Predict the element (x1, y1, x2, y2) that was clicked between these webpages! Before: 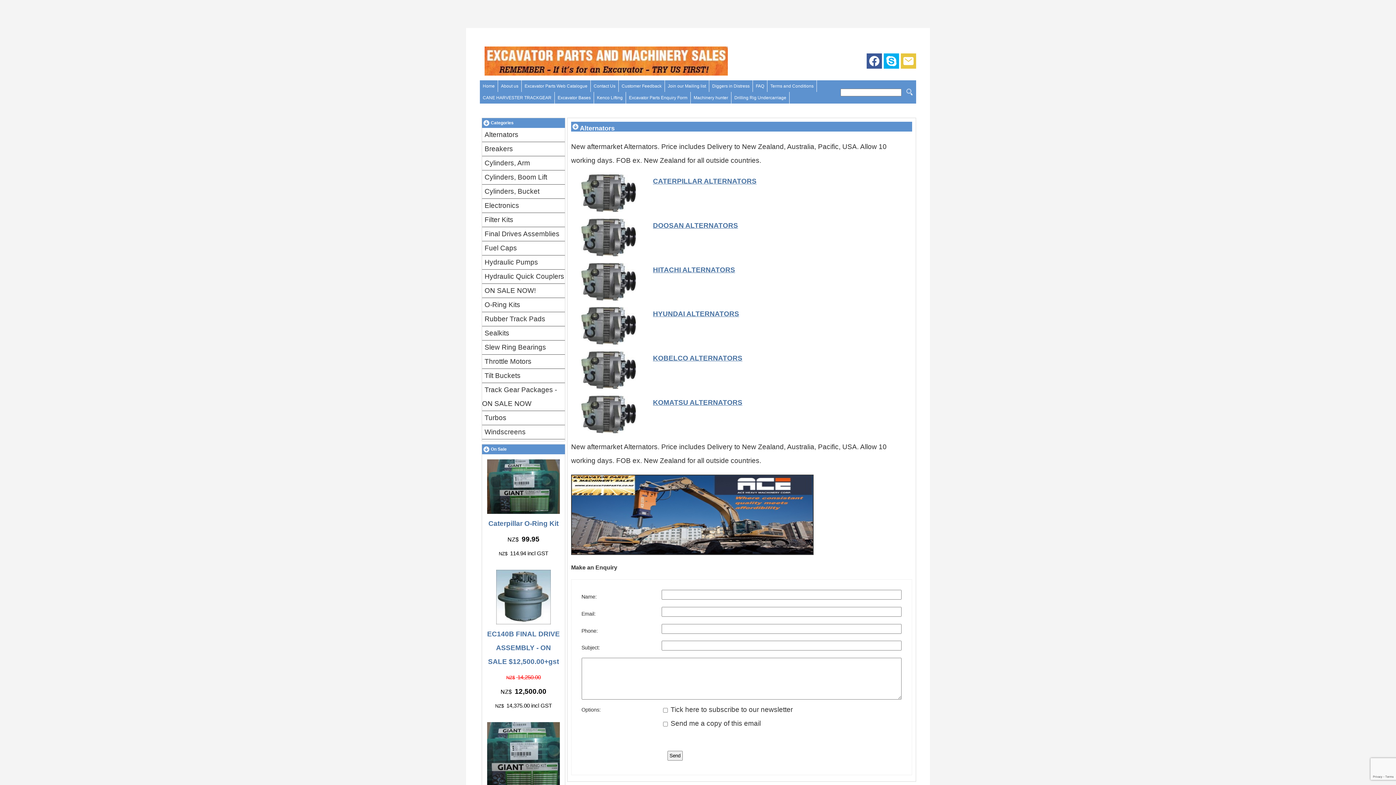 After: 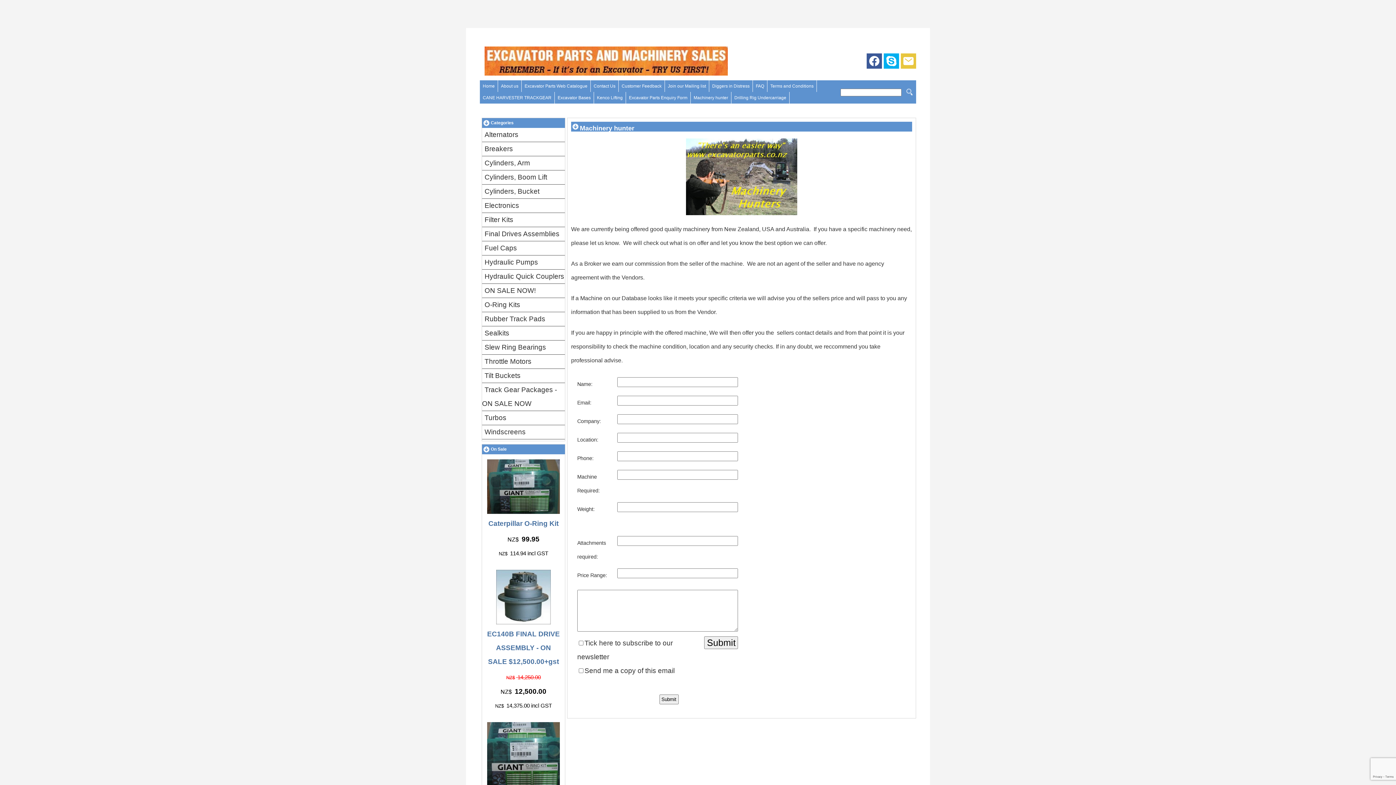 Action: label: Machinery hunter bbox: (690, 92, 731, 103)